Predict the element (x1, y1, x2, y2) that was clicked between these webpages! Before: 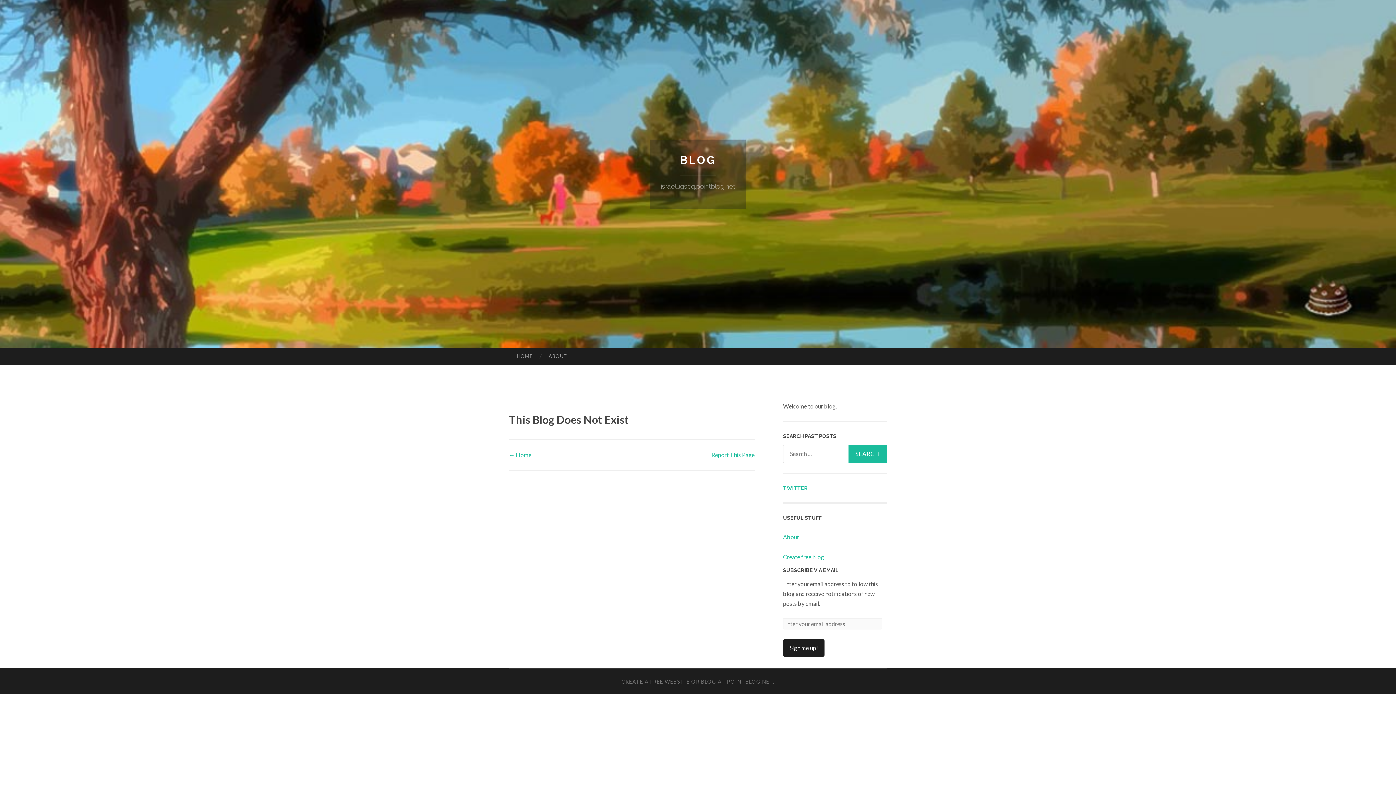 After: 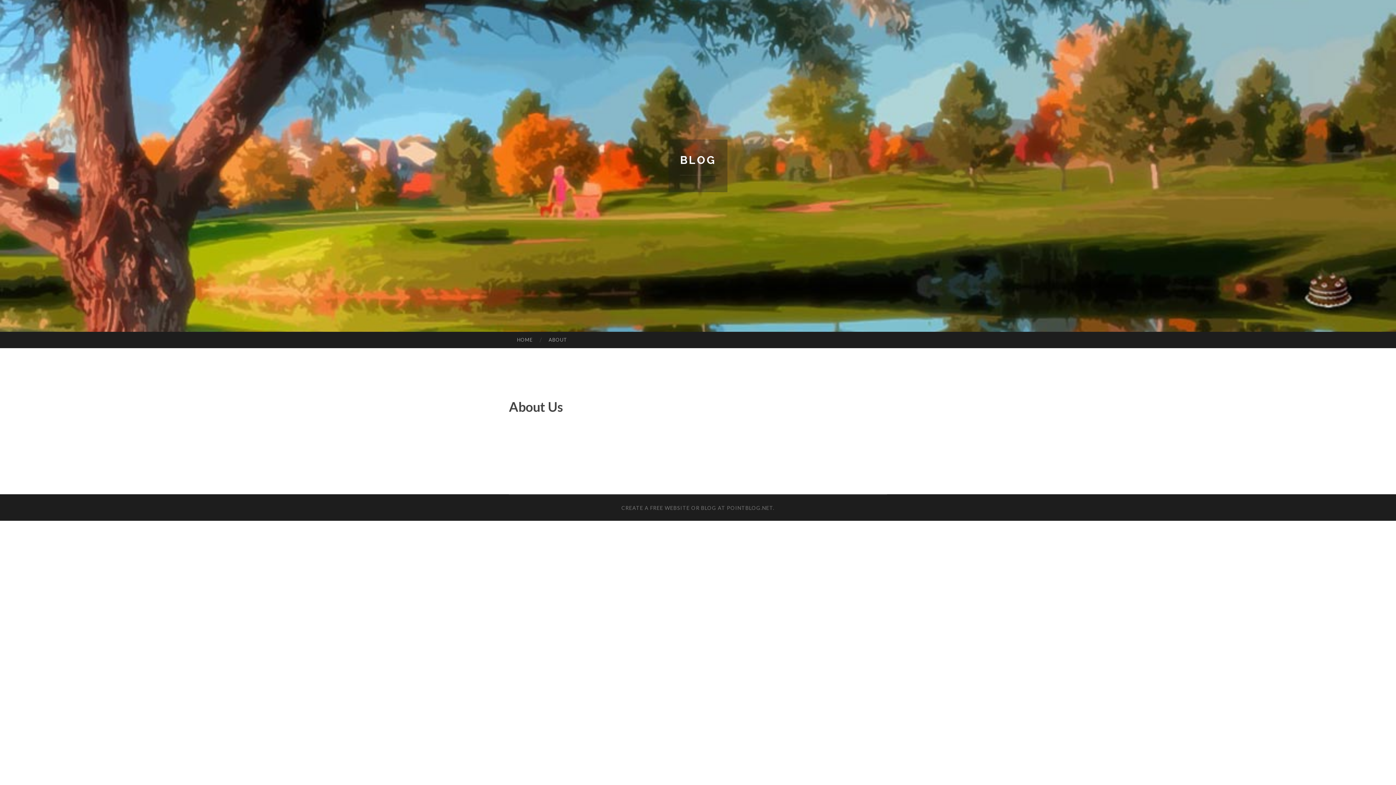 Action: label: About bbox: (783, 533, 799, 540)